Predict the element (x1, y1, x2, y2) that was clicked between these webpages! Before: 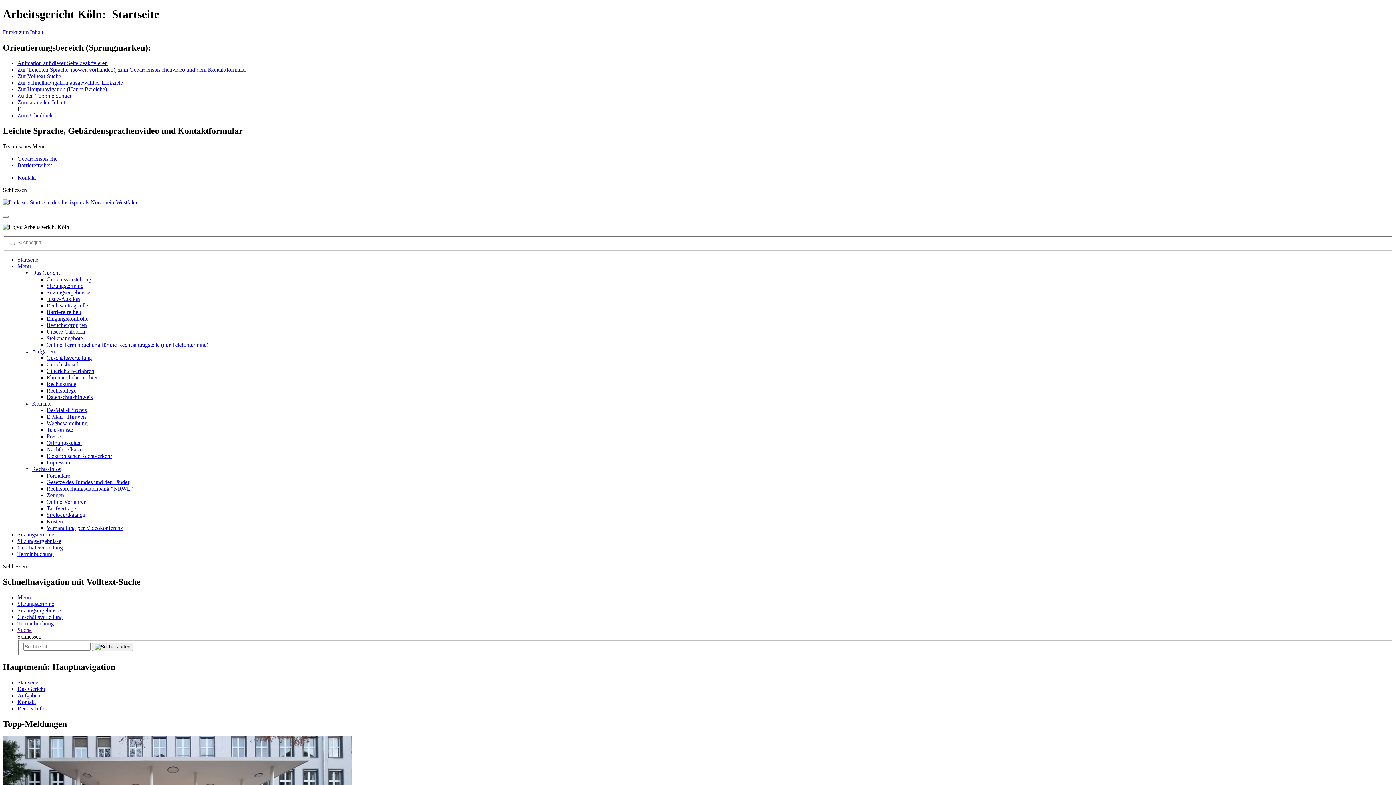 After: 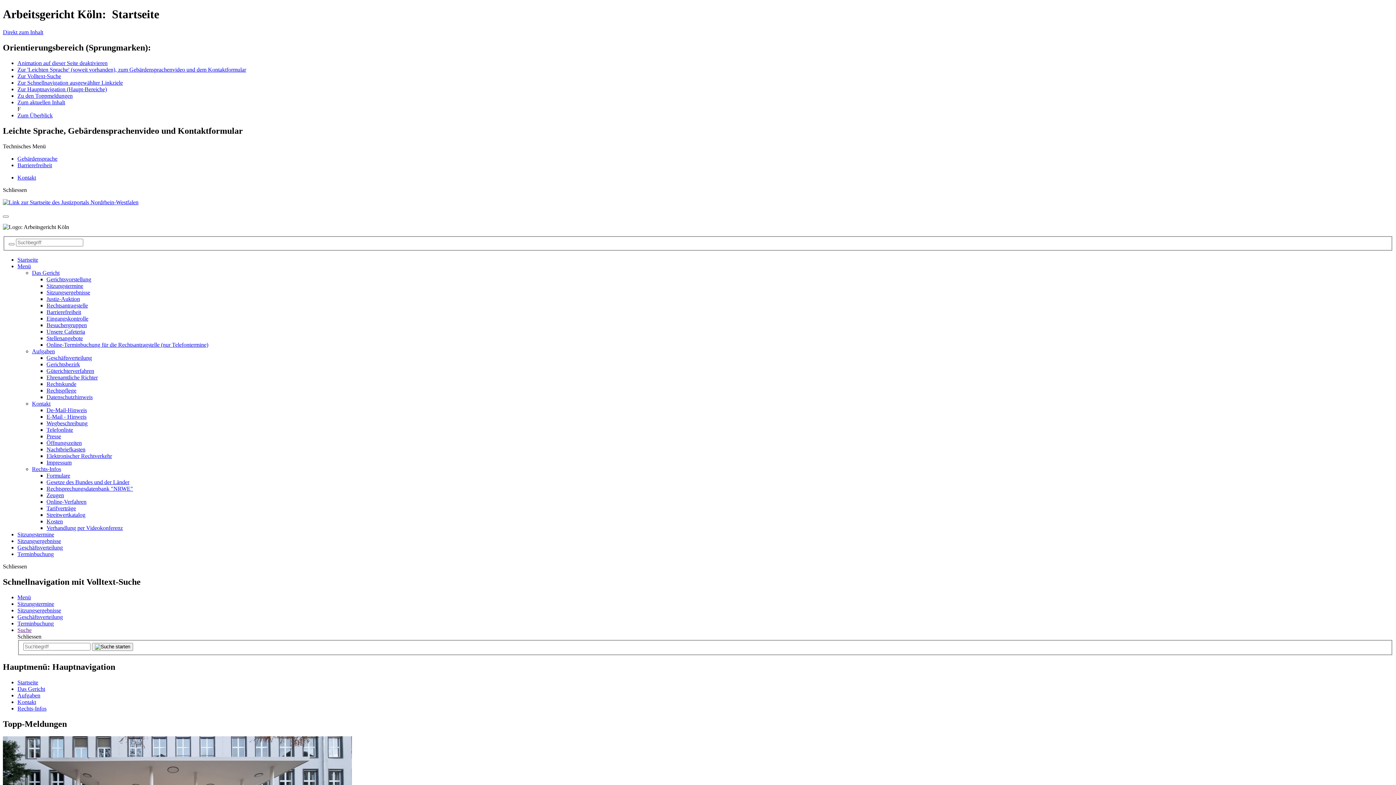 Action: bbox: (46, 315, 88, 321) label: Eingangskontrolle